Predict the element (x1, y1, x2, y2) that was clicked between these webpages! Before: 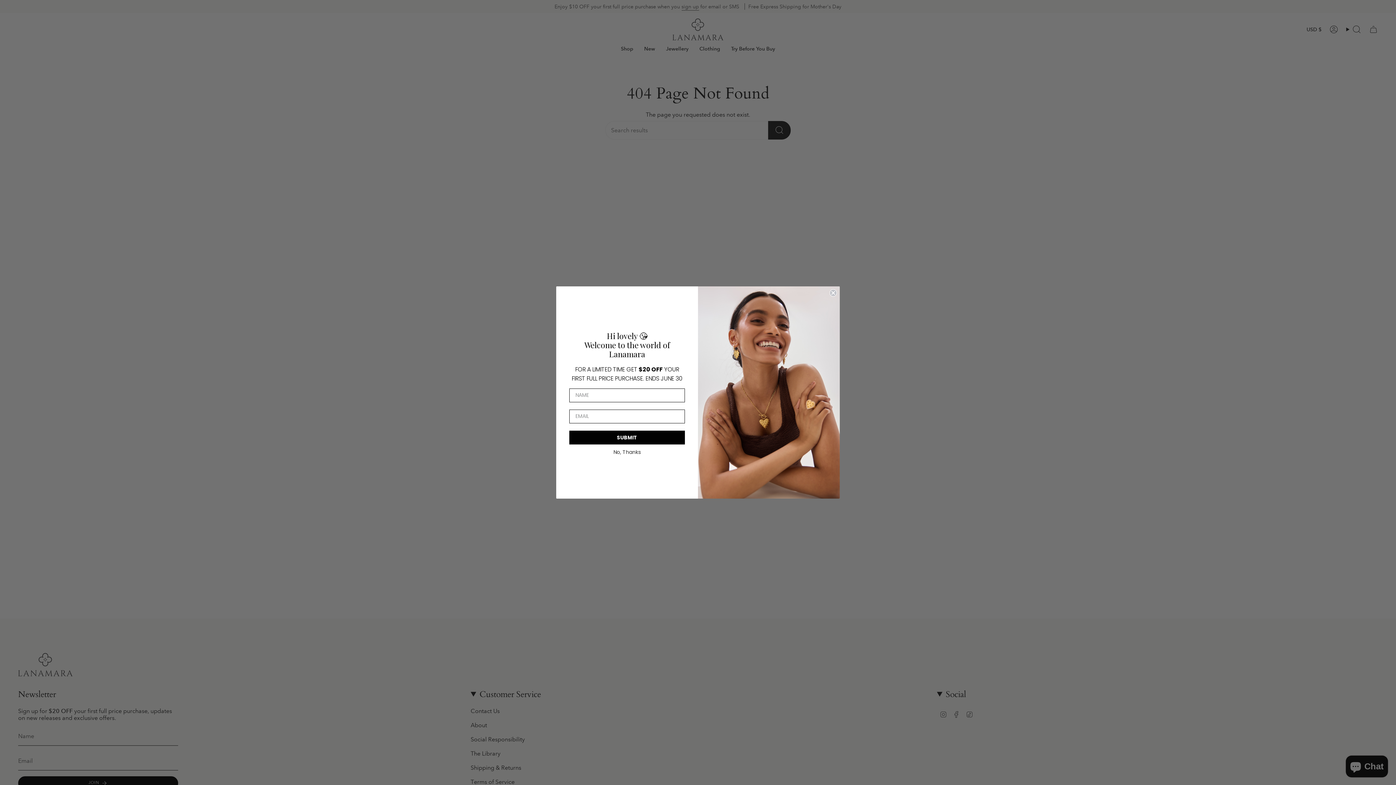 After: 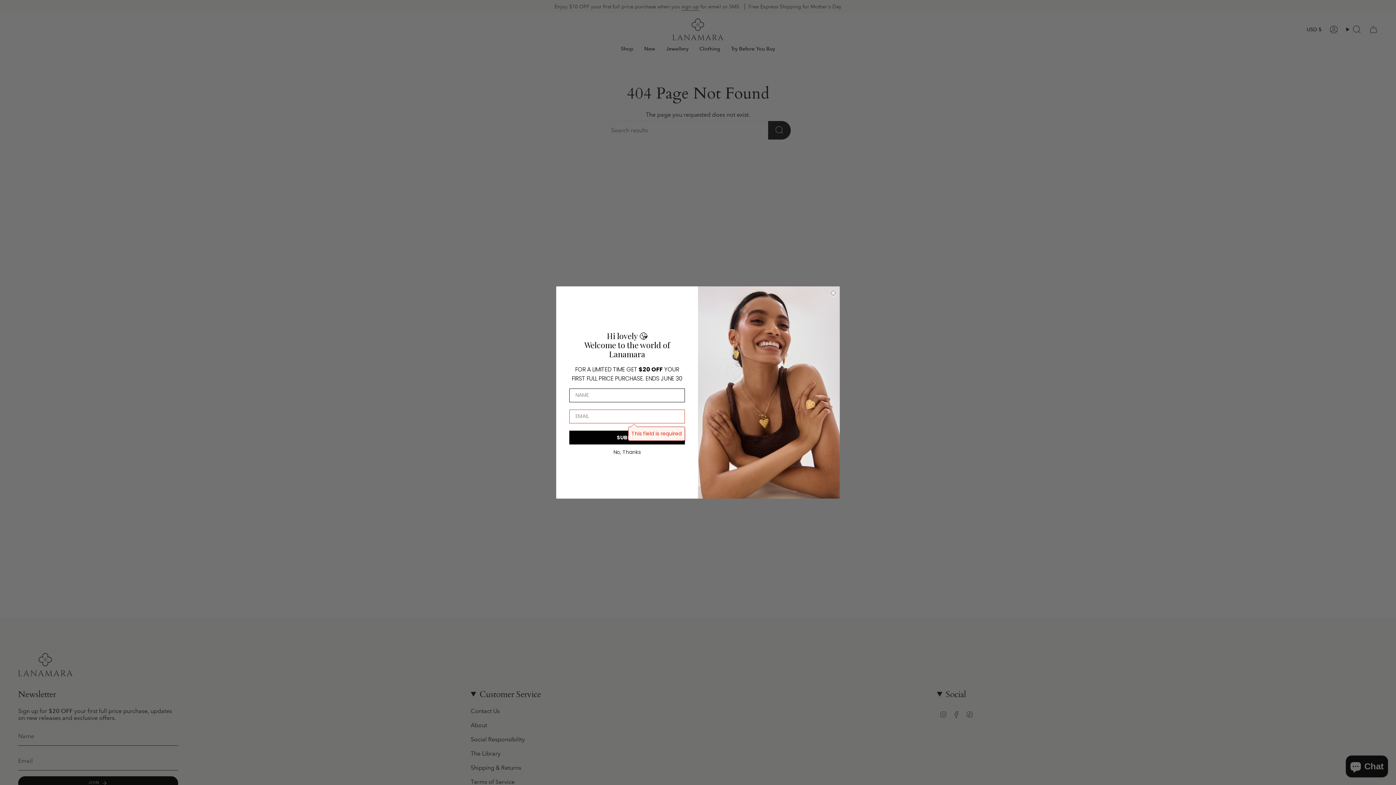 Action: bbox: (569, 430, 685, 444) label: SUBMIT